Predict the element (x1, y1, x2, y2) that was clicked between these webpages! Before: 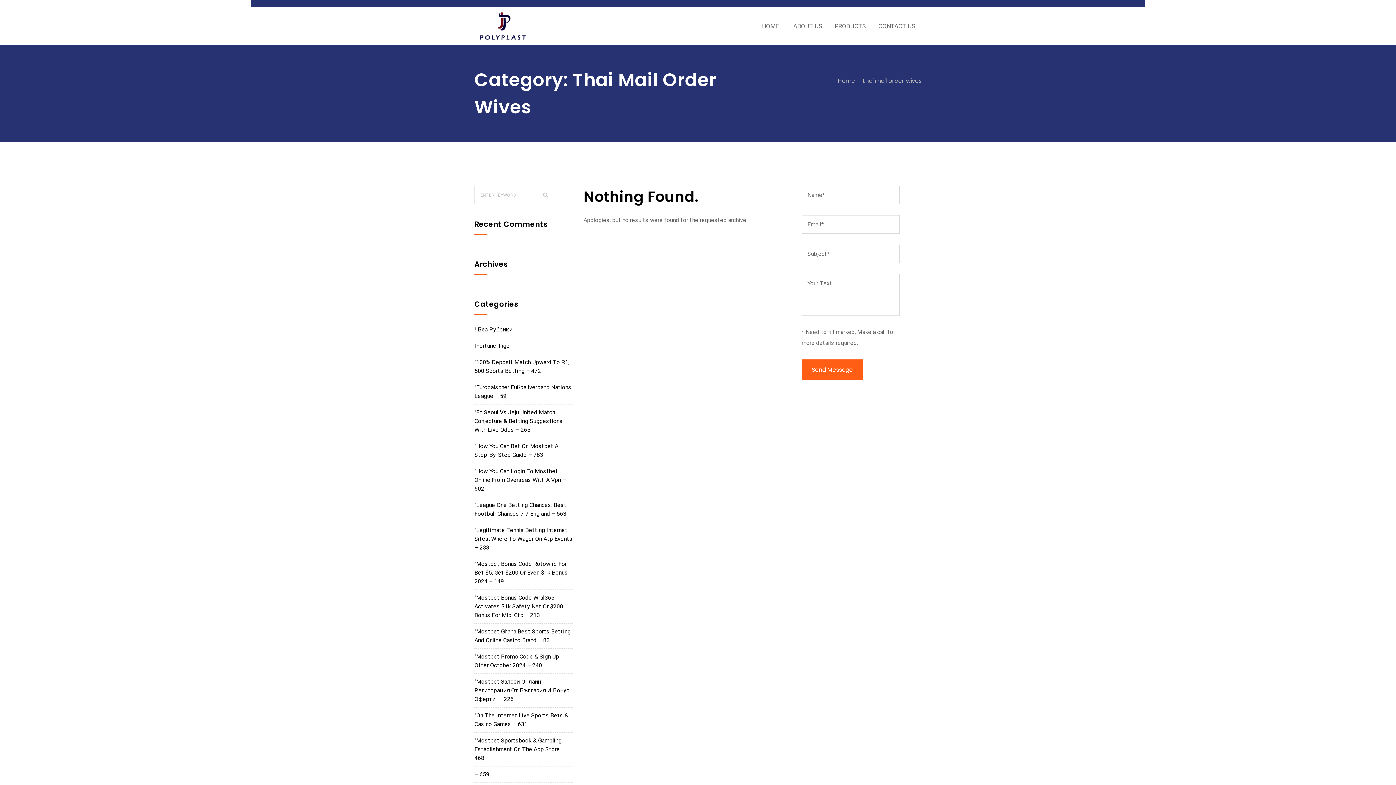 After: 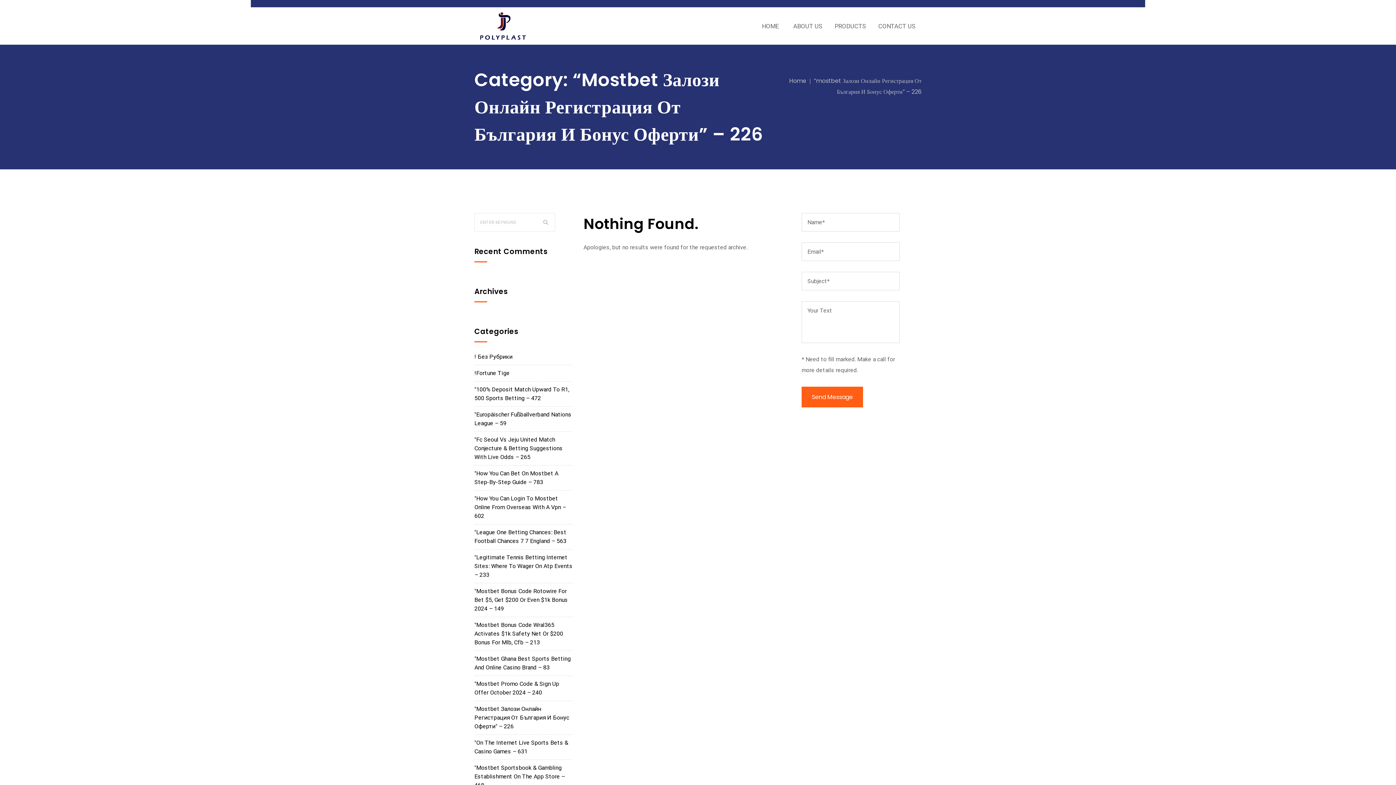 Action: bbox: (474, 674, 572, 707) label: "Mostbet Залози Онлайн Регистрация От България И Бонус Оферти" – 226